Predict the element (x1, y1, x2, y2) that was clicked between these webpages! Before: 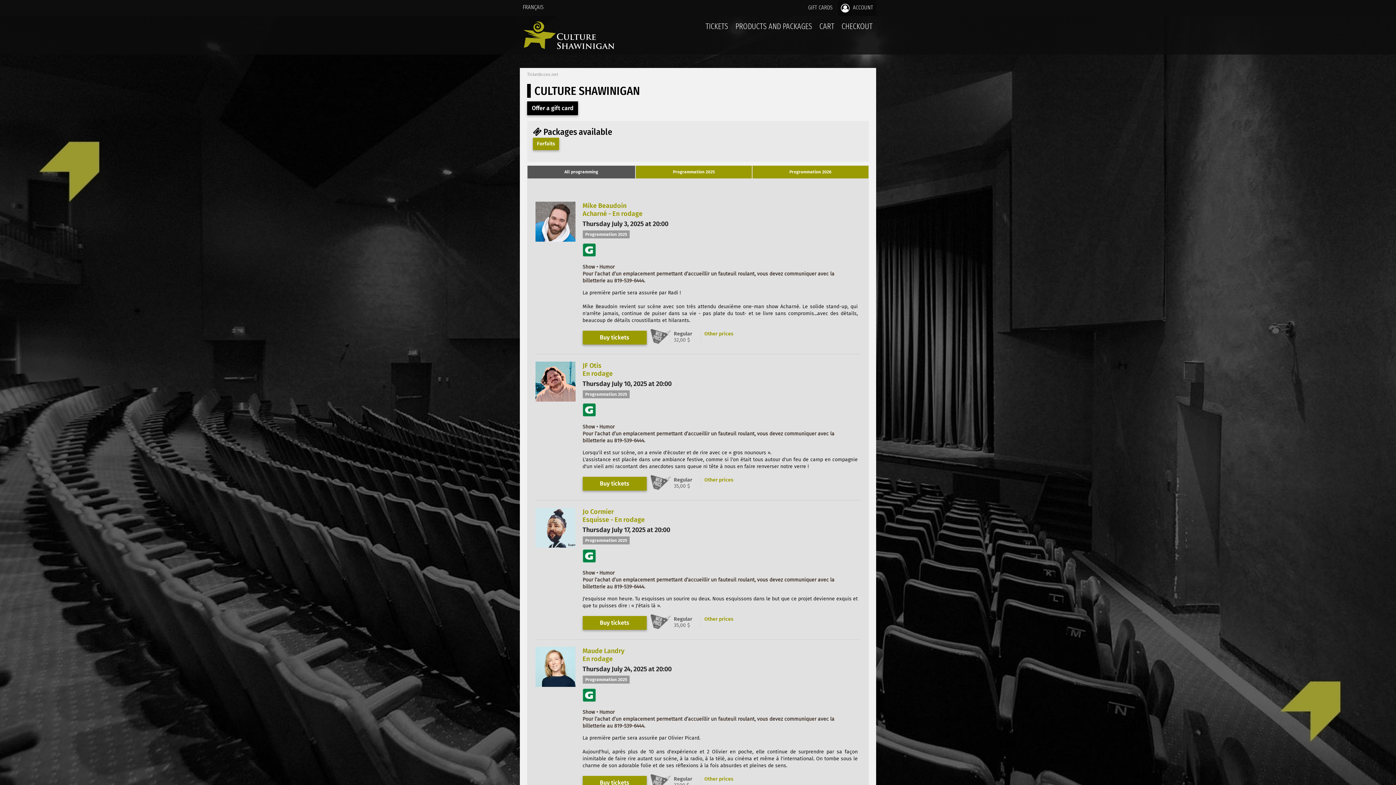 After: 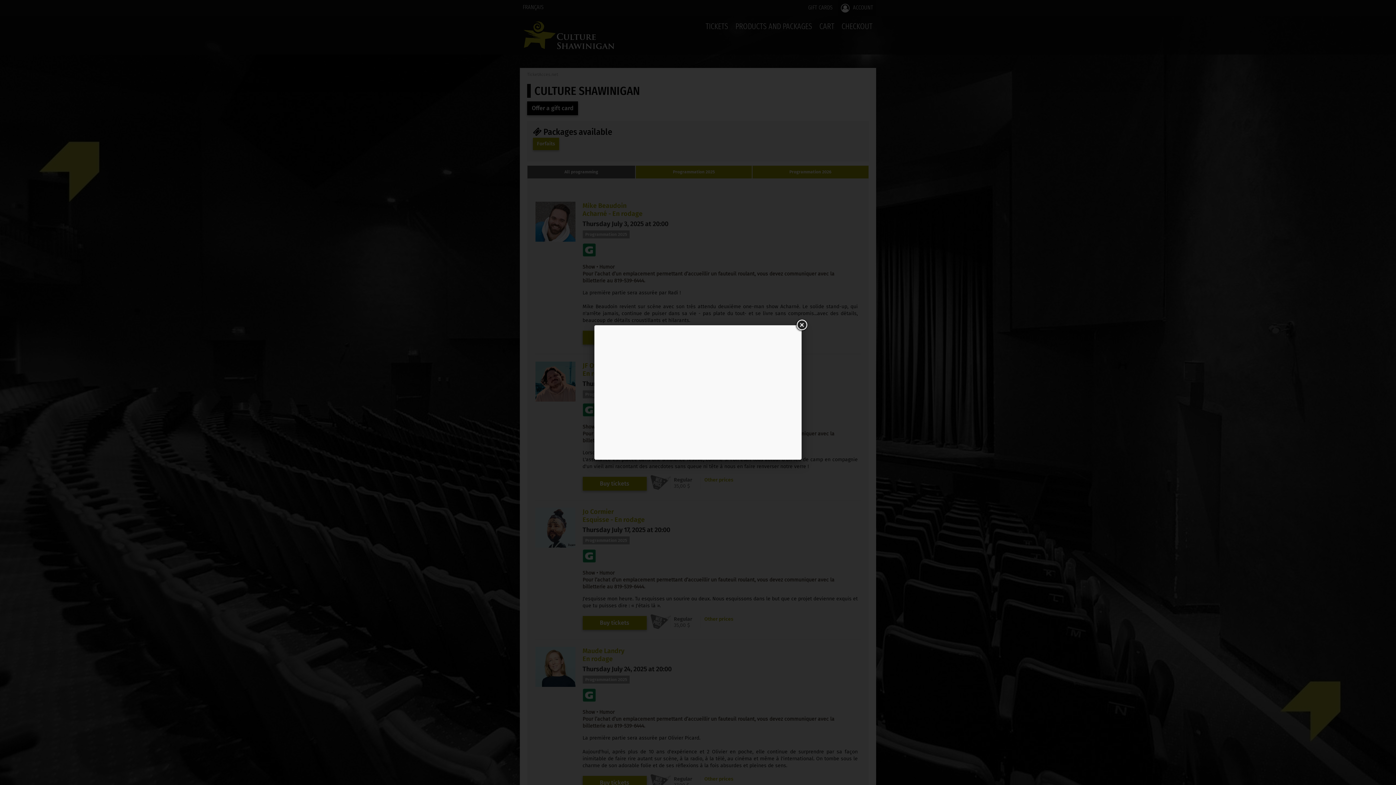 Action: label: Other prices bbox: (704, 616, 733, 622)